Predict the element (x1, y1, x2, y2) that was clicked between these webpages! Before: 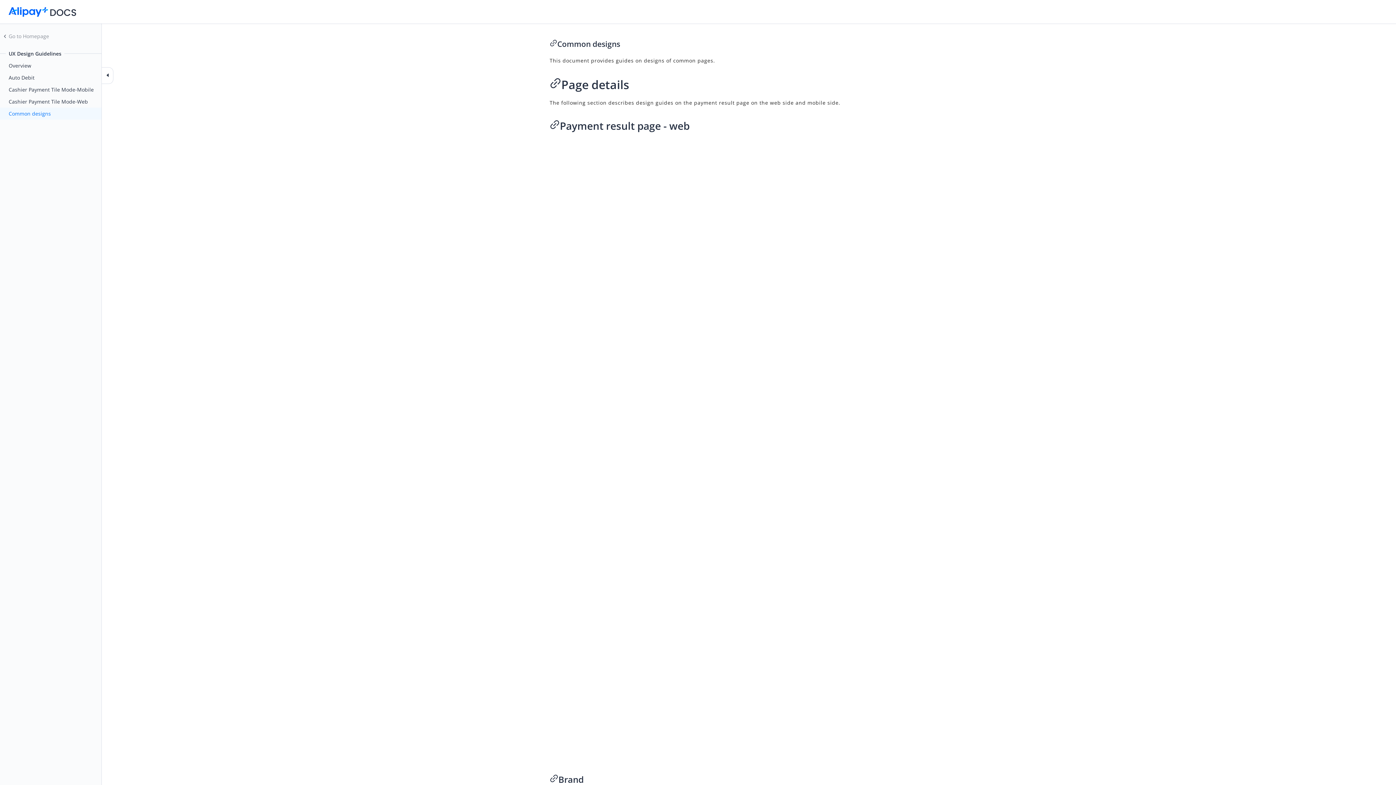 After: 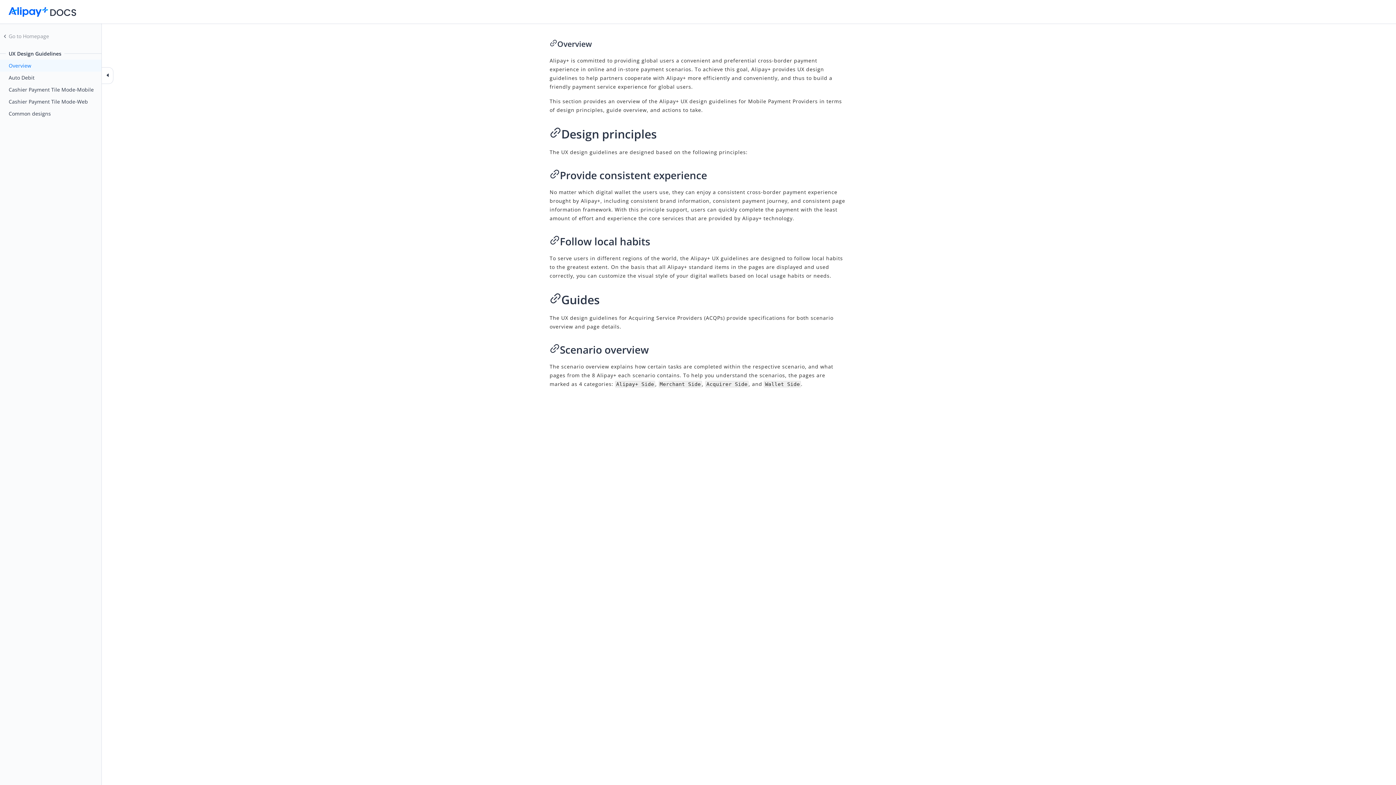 Action: label: Overview bbox: (8, 59, 101, 71)